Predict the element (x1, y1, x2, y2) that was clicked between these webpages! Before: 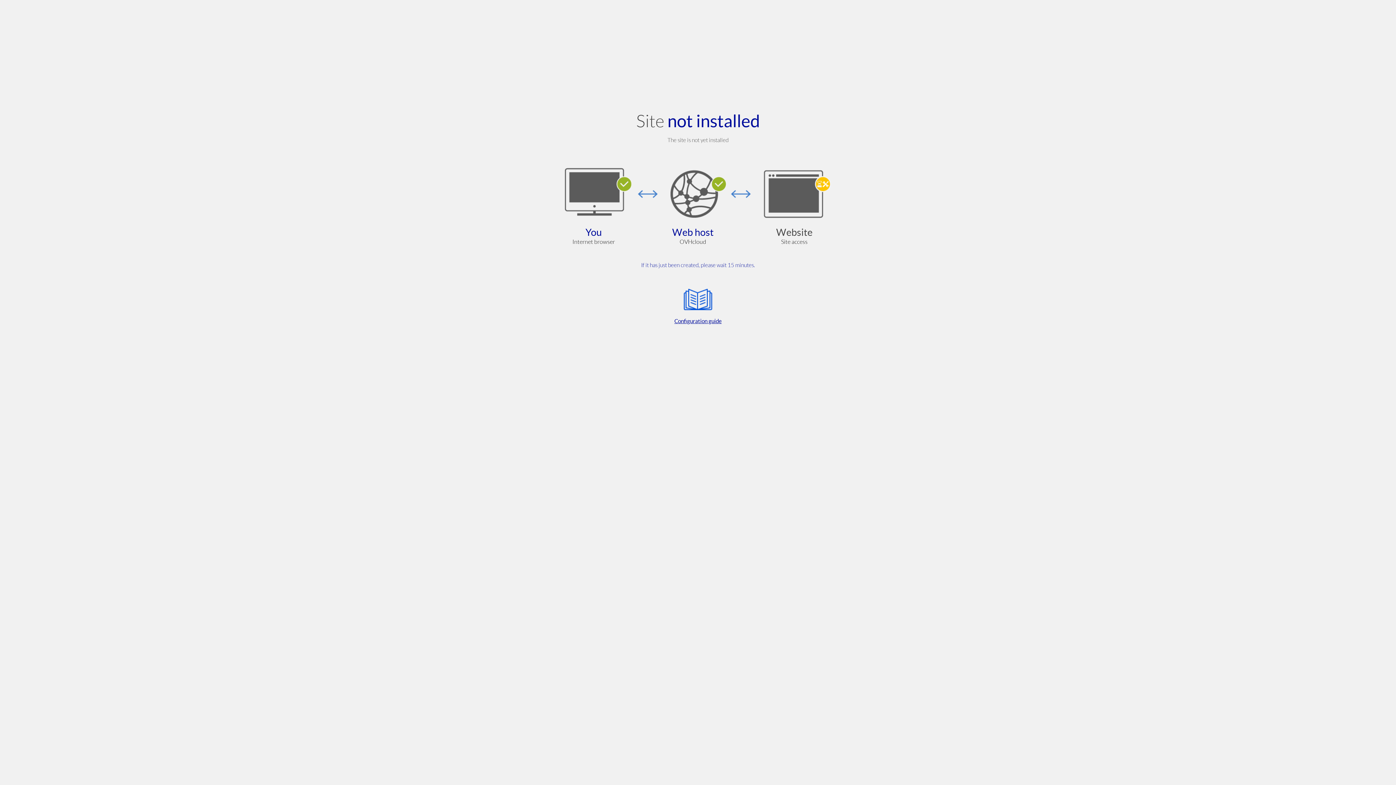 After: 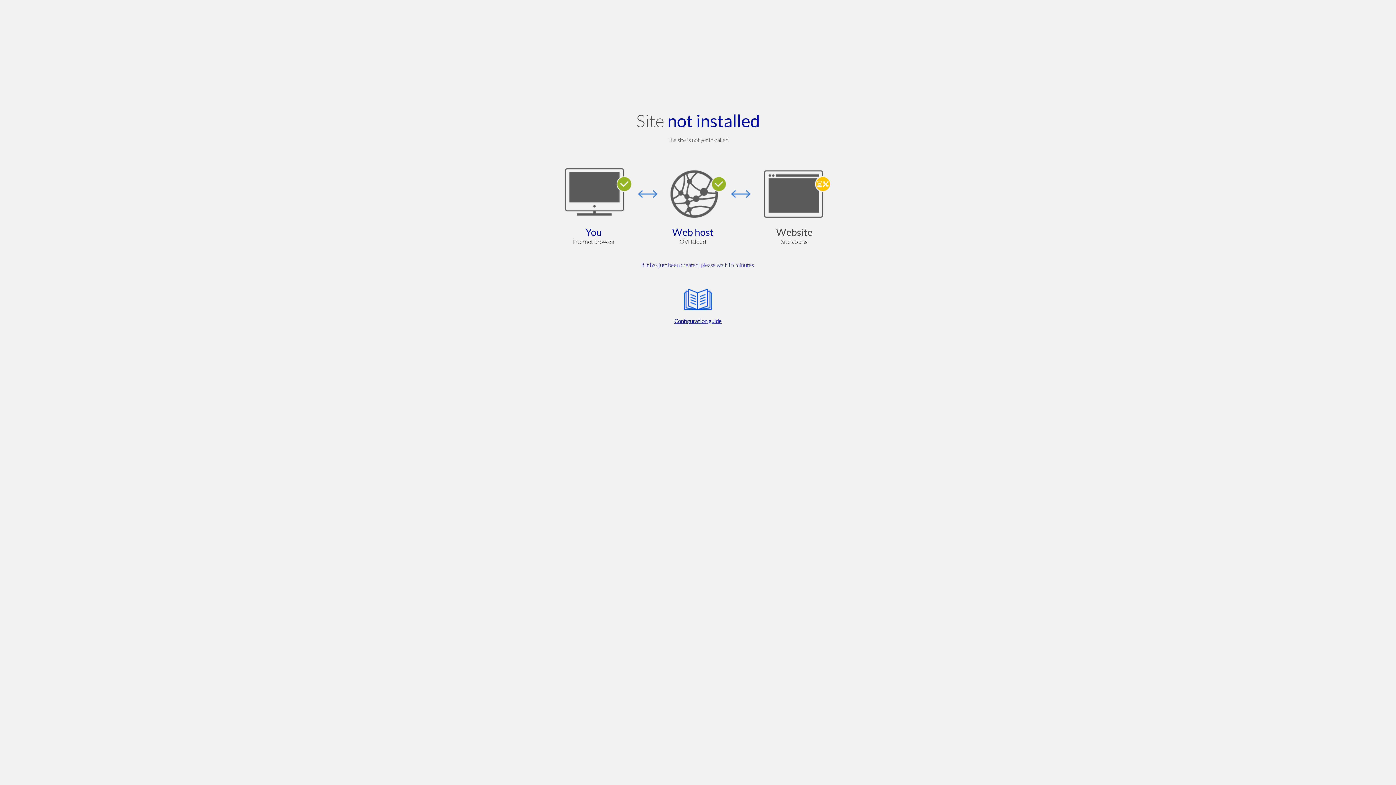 Action: bbox: (564, 285, 832, 325) label: Configuration guide